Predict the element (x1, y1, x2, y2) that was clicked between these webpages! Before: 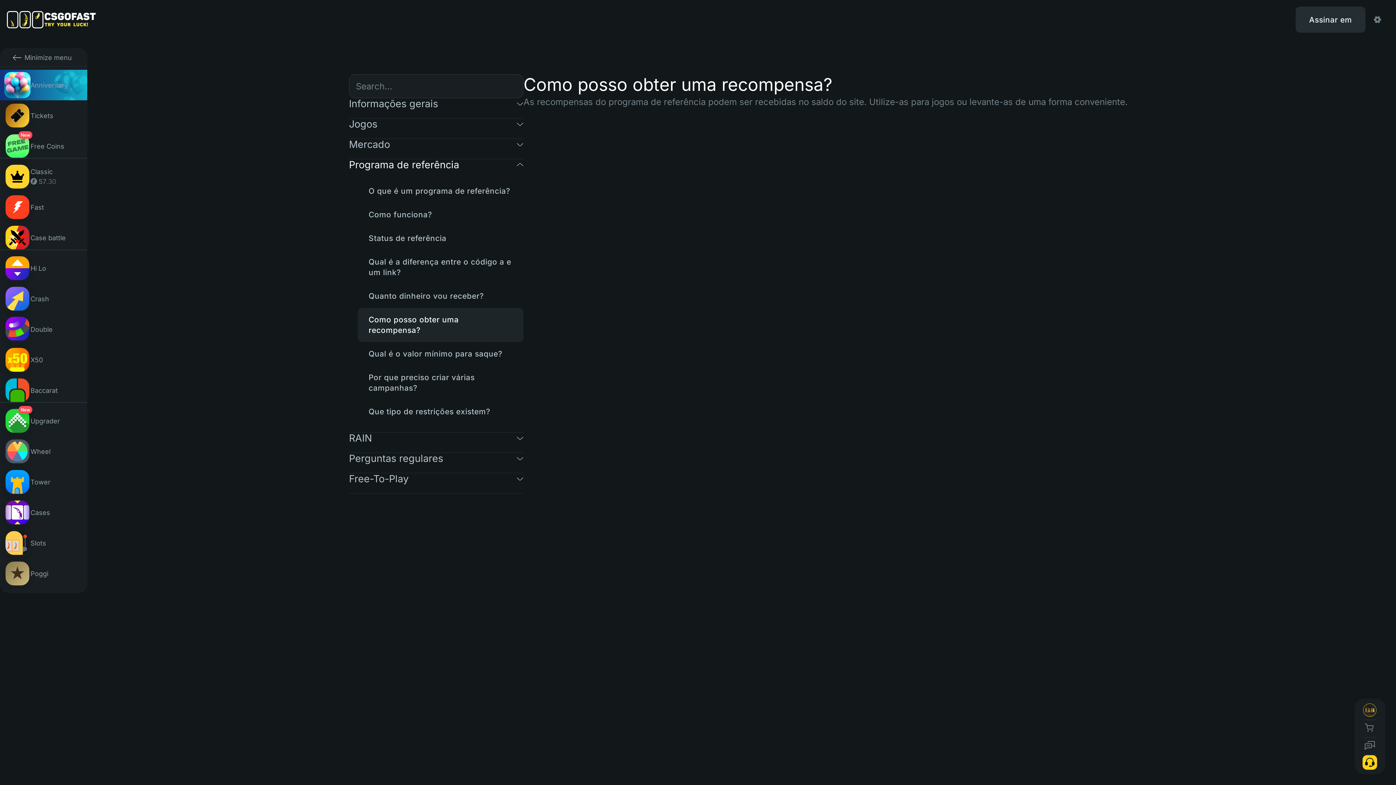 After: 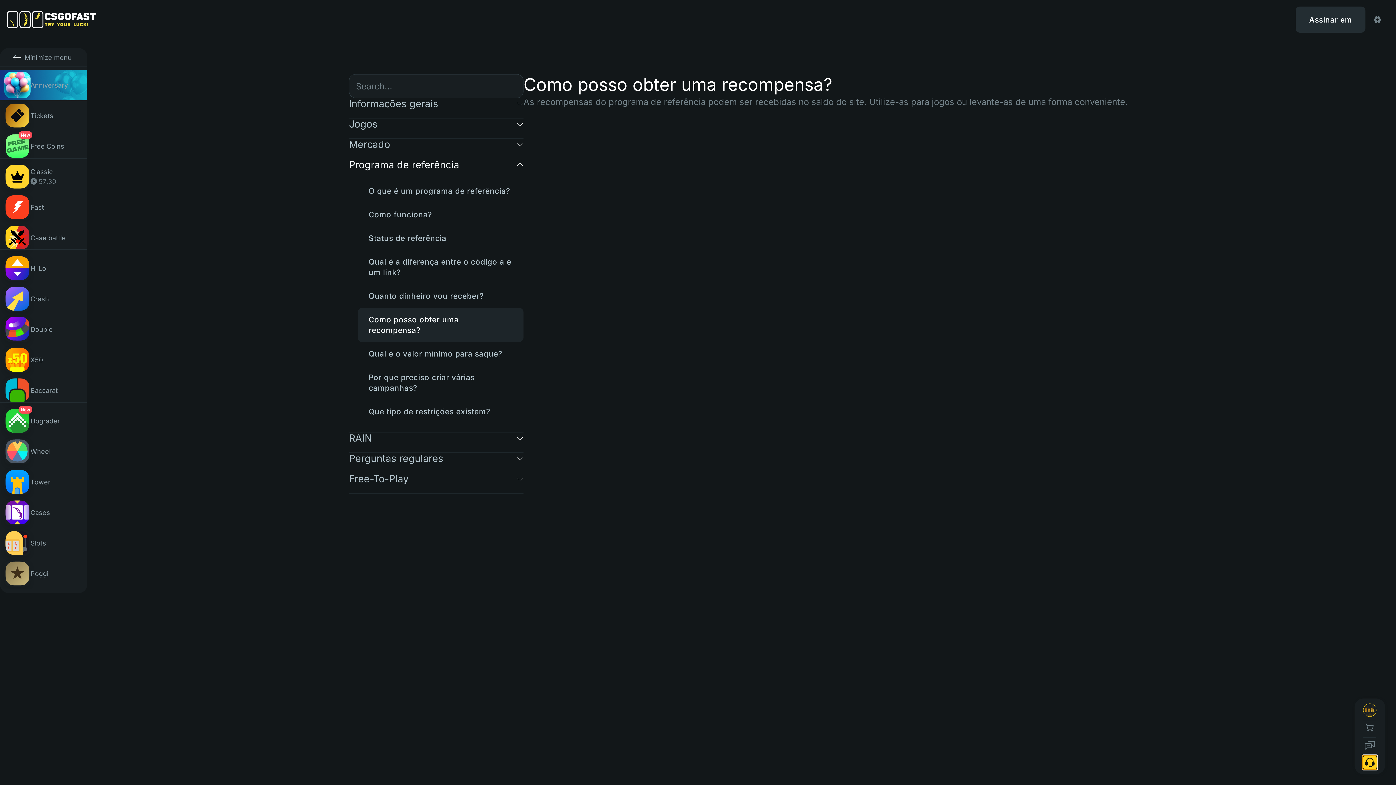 Action: bbox: (1362, 755, 1377, 770)